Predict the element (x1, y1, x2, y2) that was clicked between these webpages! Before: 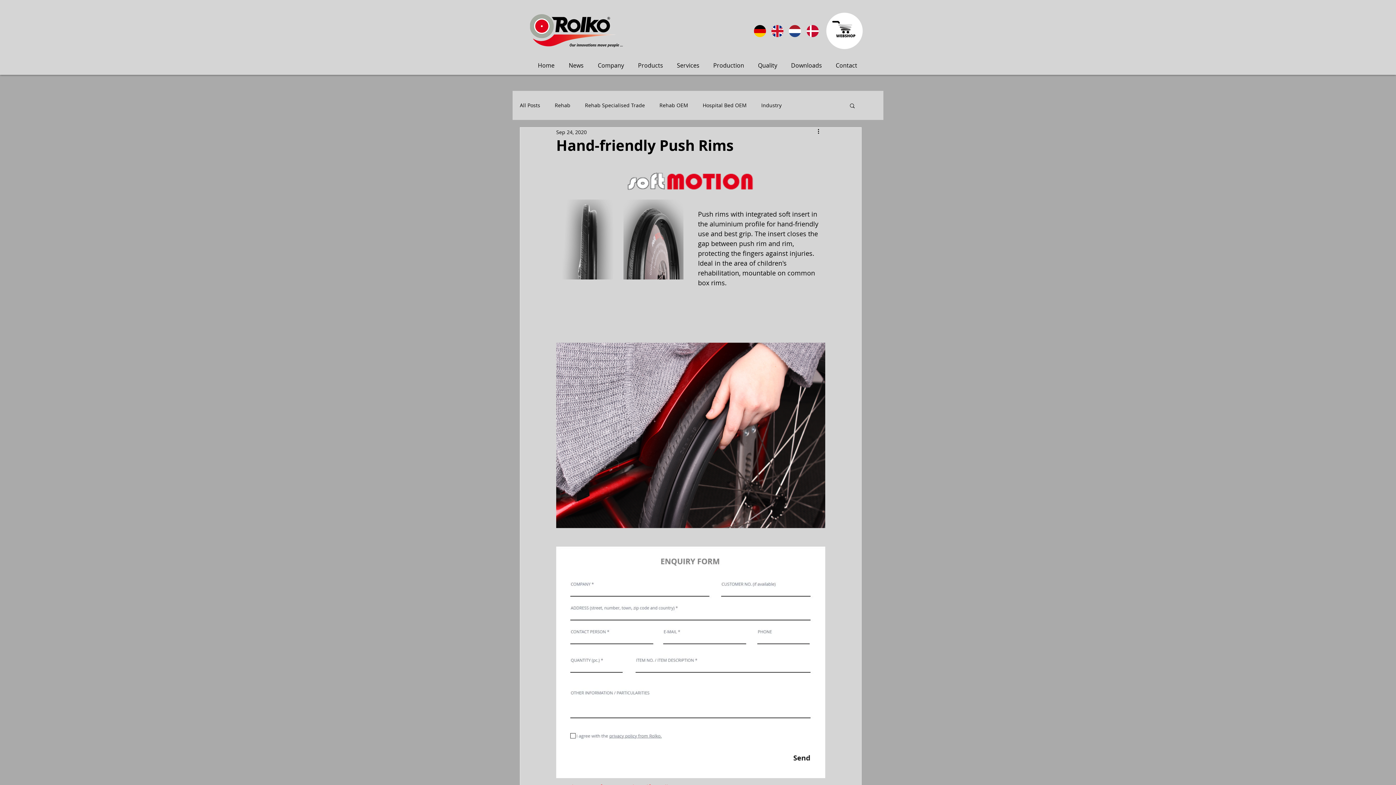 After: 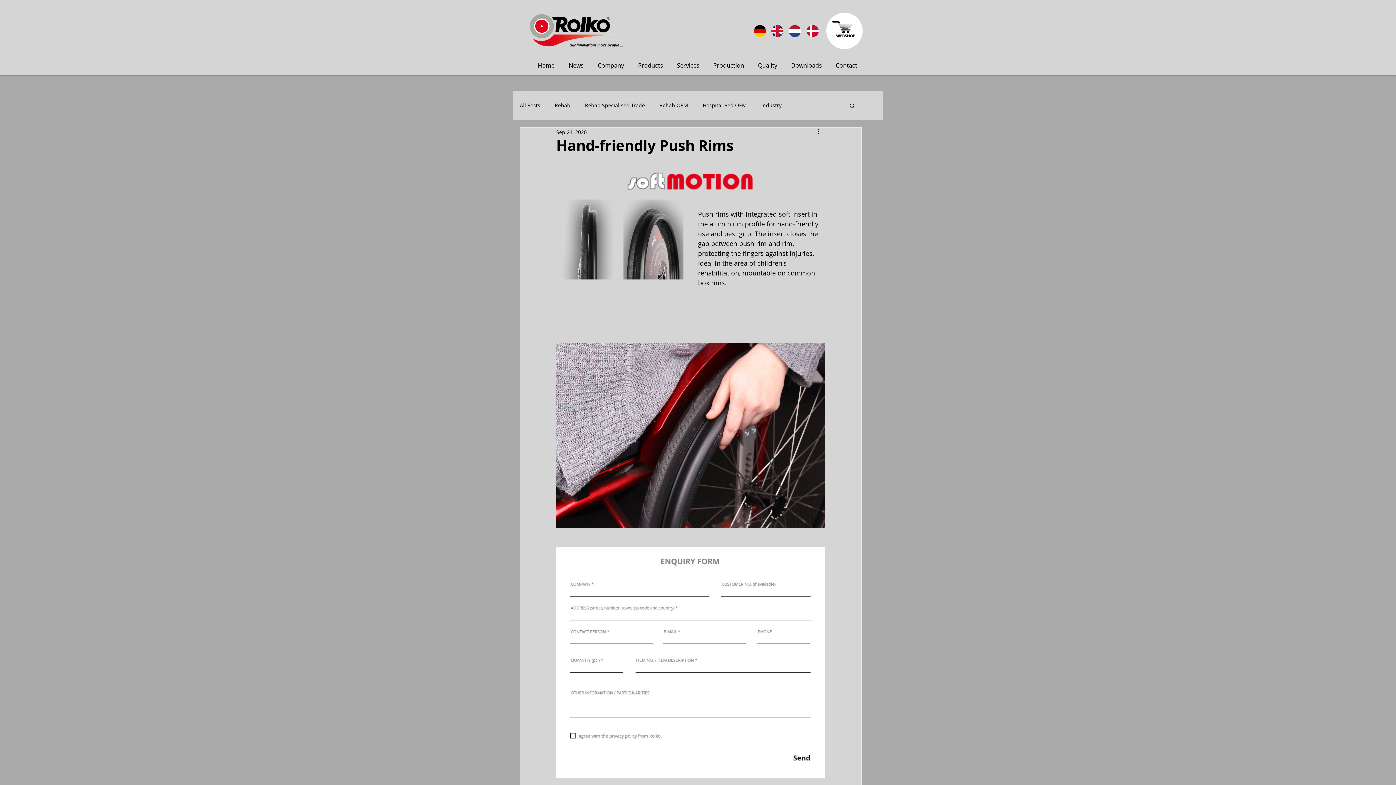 Action: bbox: (784, 57, 829, 73) label: Downloads